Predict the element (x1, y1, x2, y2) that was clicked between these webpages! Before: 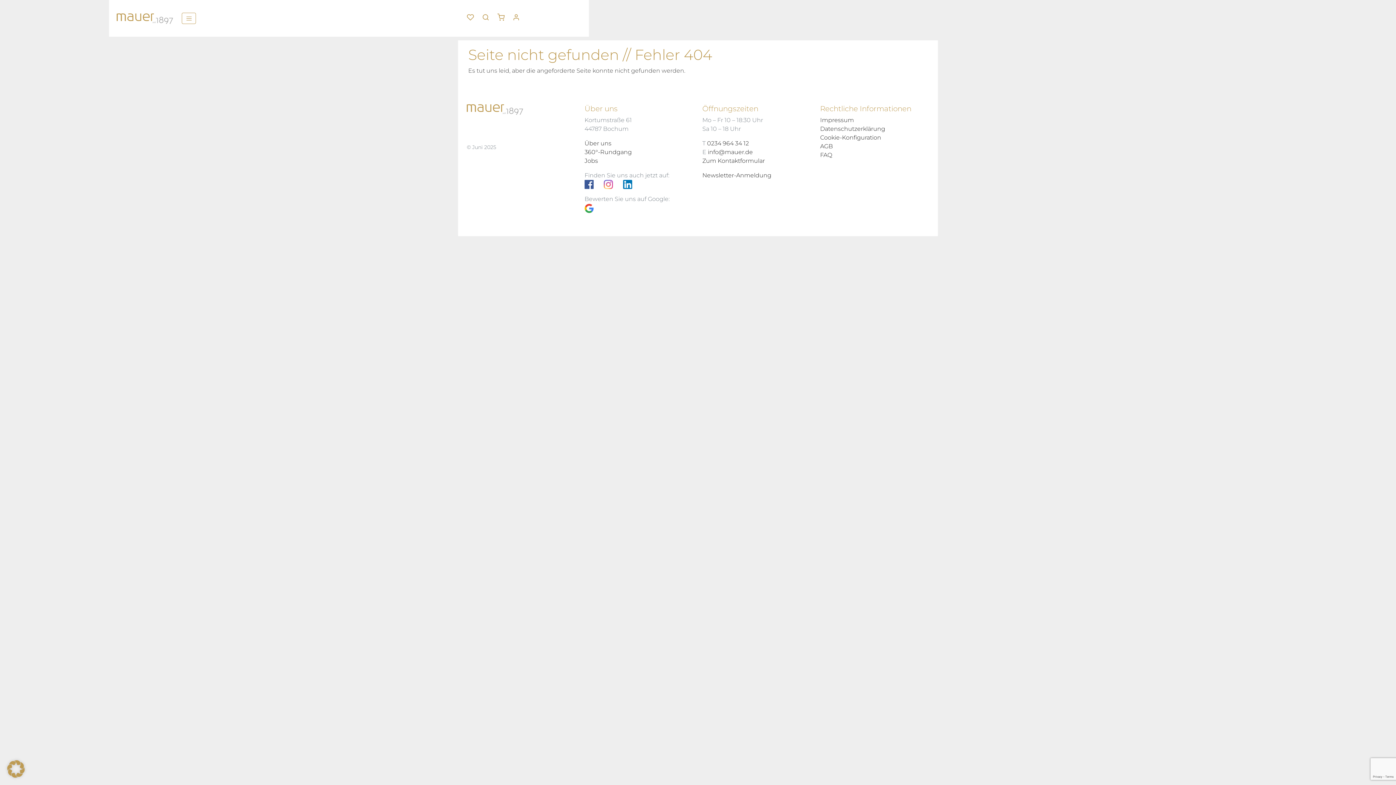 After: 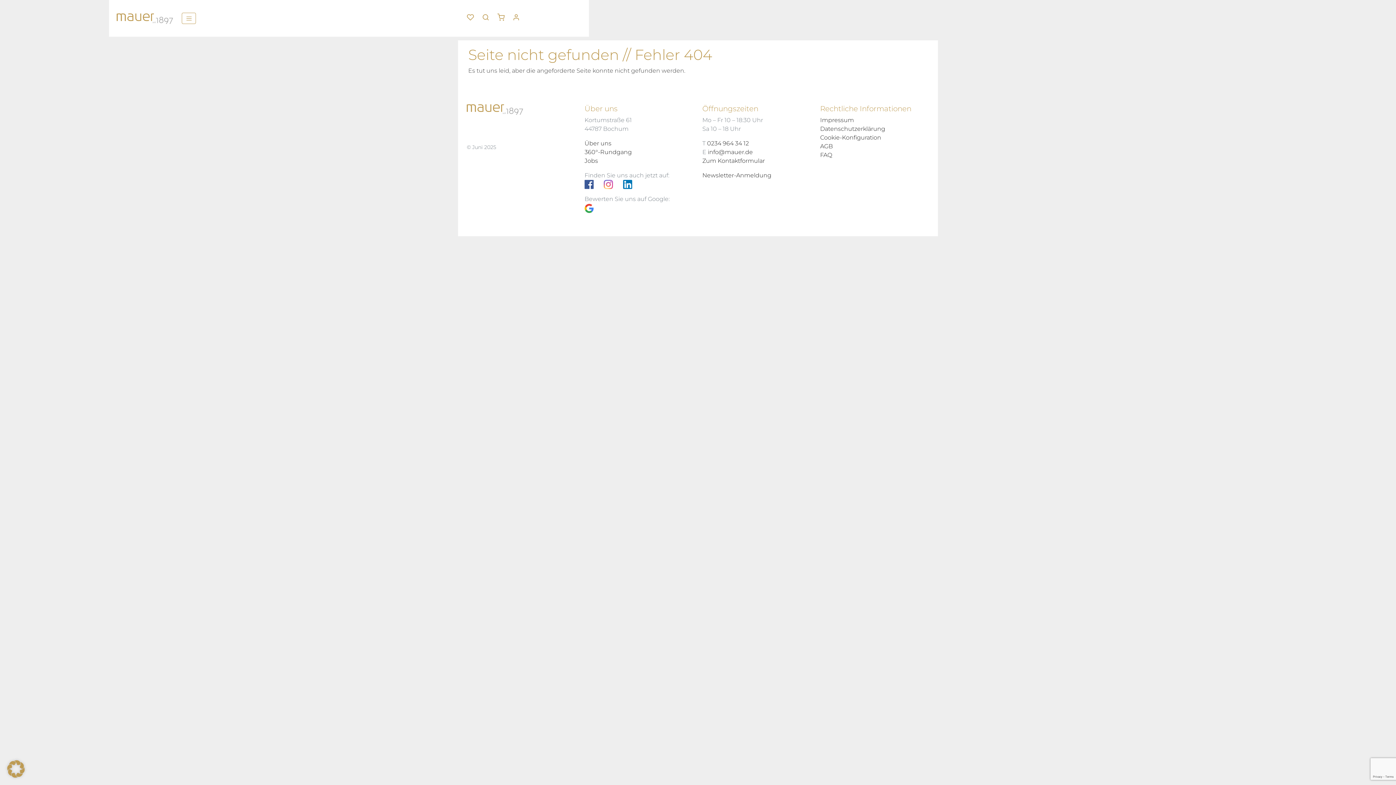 Action: bbox: (584, 204, 593, 211)